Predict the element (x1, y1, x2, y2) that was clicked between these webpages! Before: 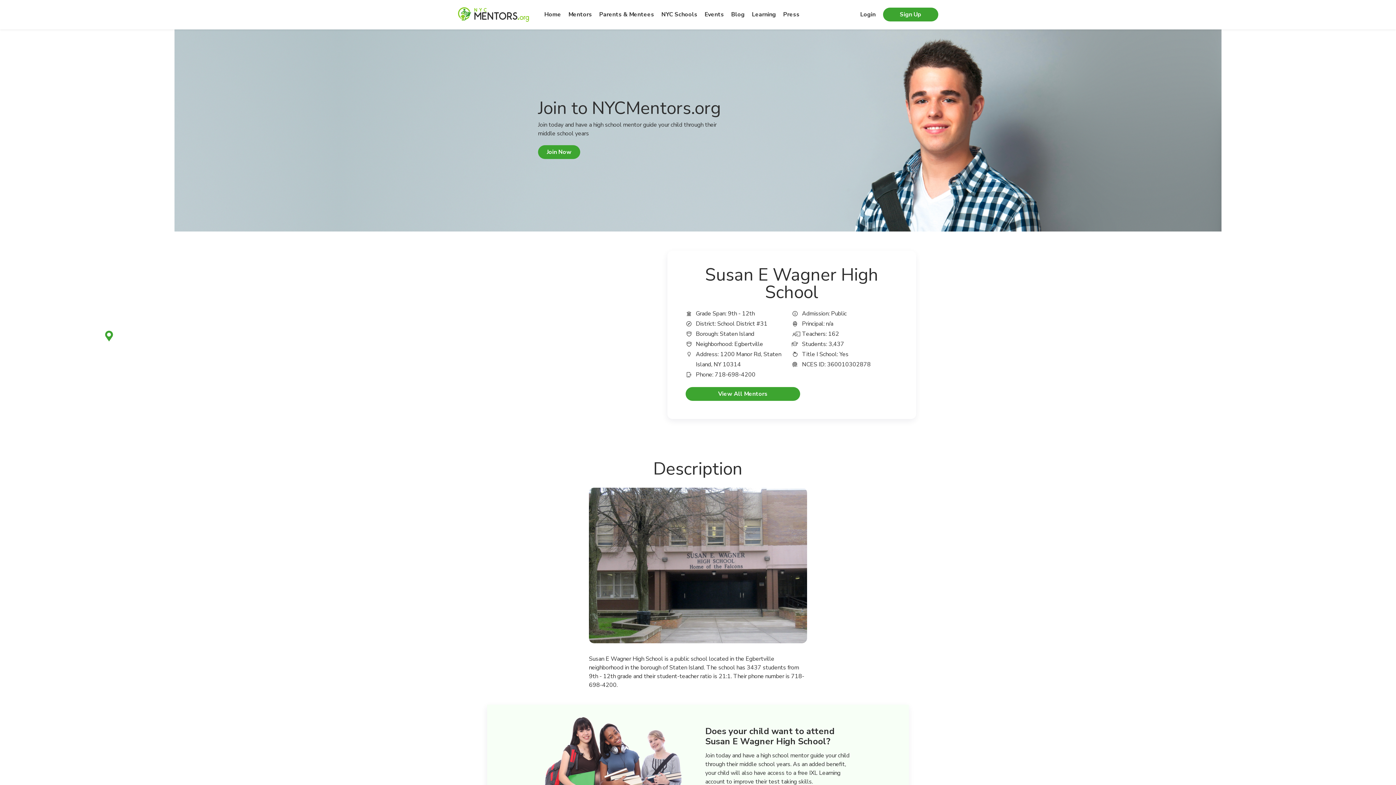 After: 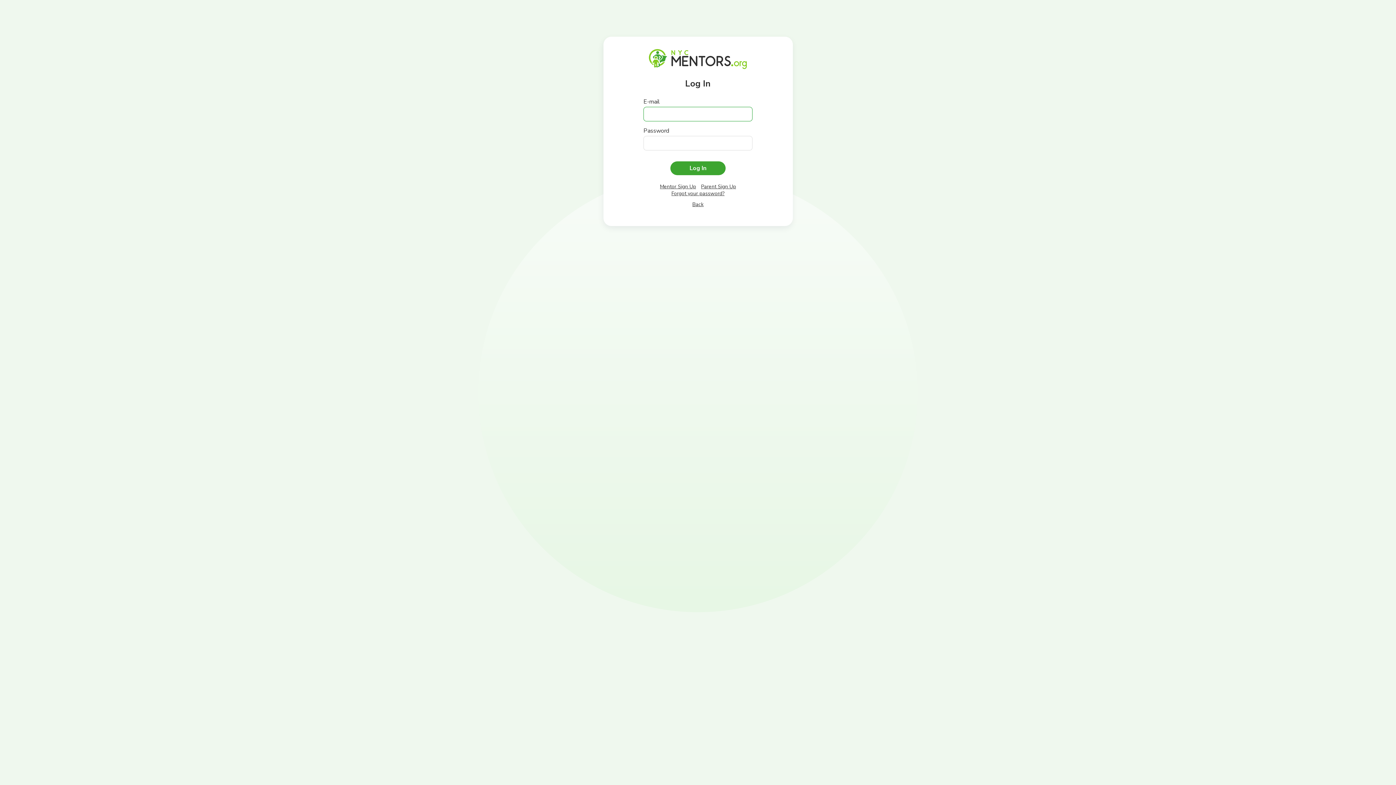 Action: bbox: (860, 10, 875, 18) label: Login